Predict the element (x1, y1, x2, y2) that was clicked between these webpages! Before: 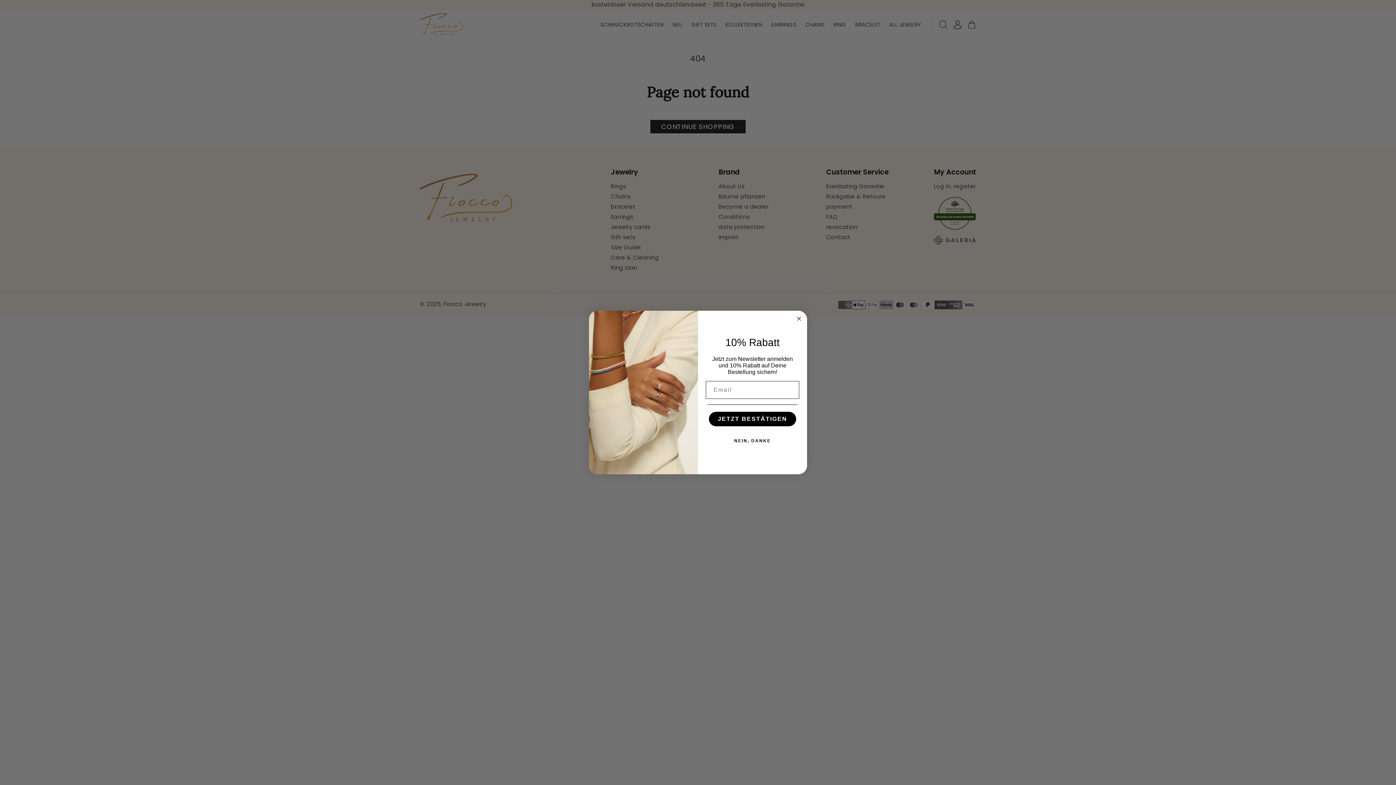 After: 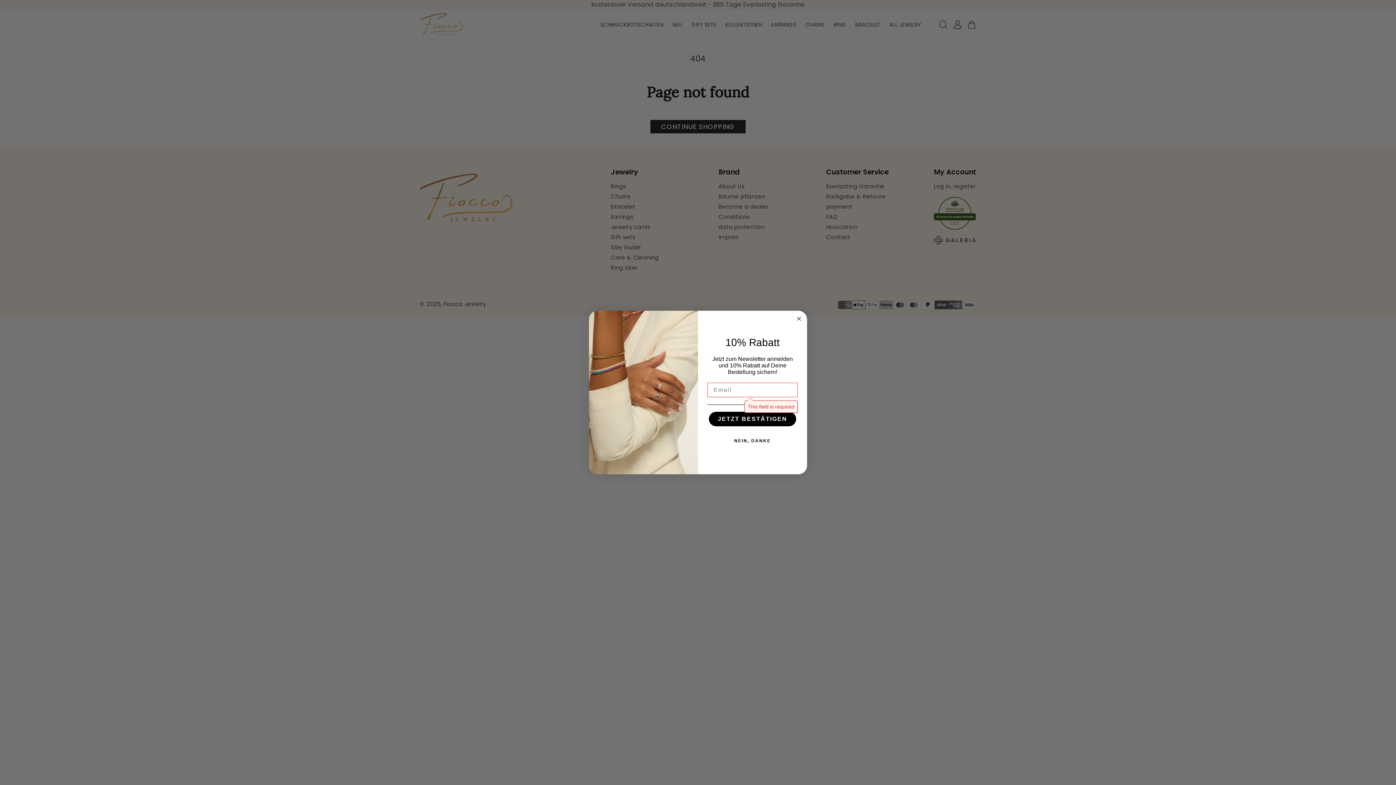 Action: label: JETZT BESTÄTIGEN bbox: (709, 412, 796, 426)